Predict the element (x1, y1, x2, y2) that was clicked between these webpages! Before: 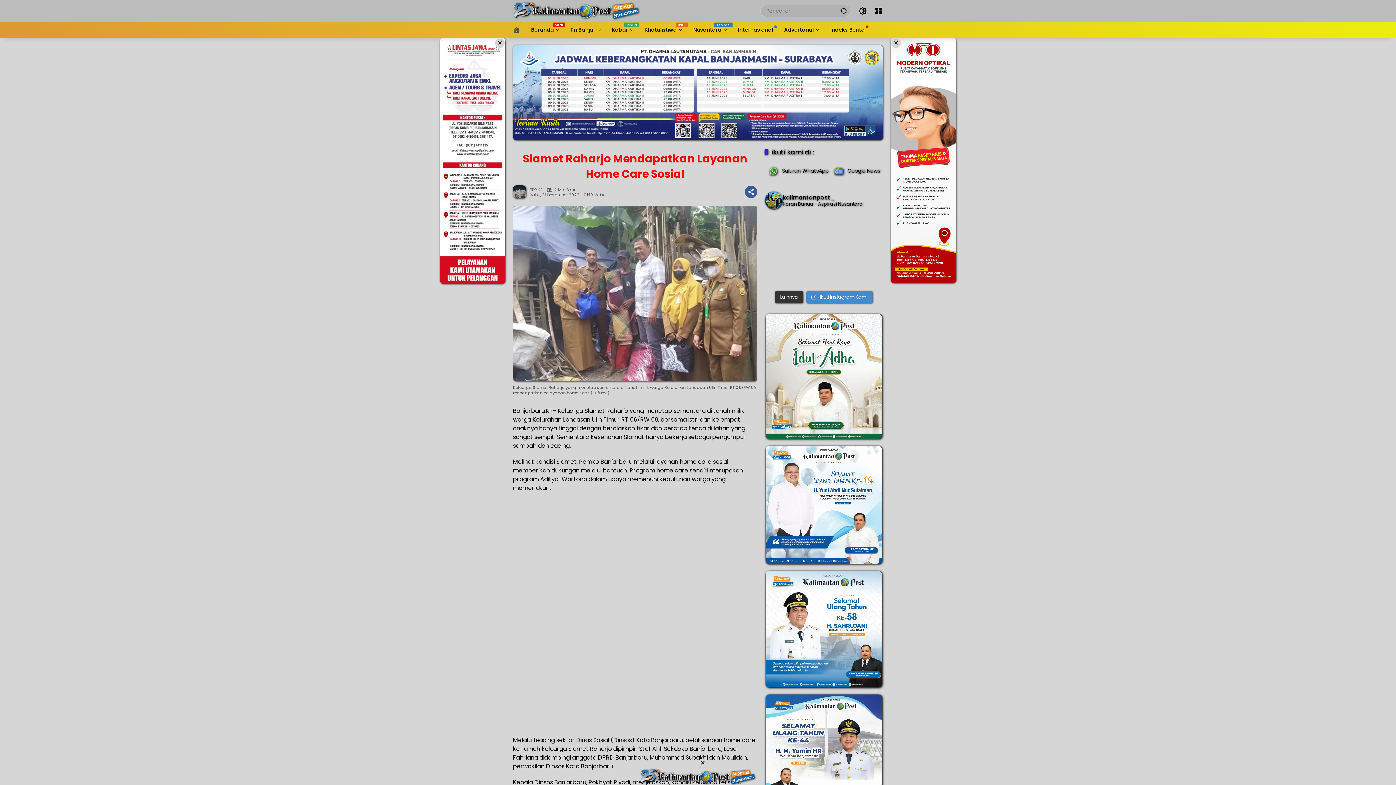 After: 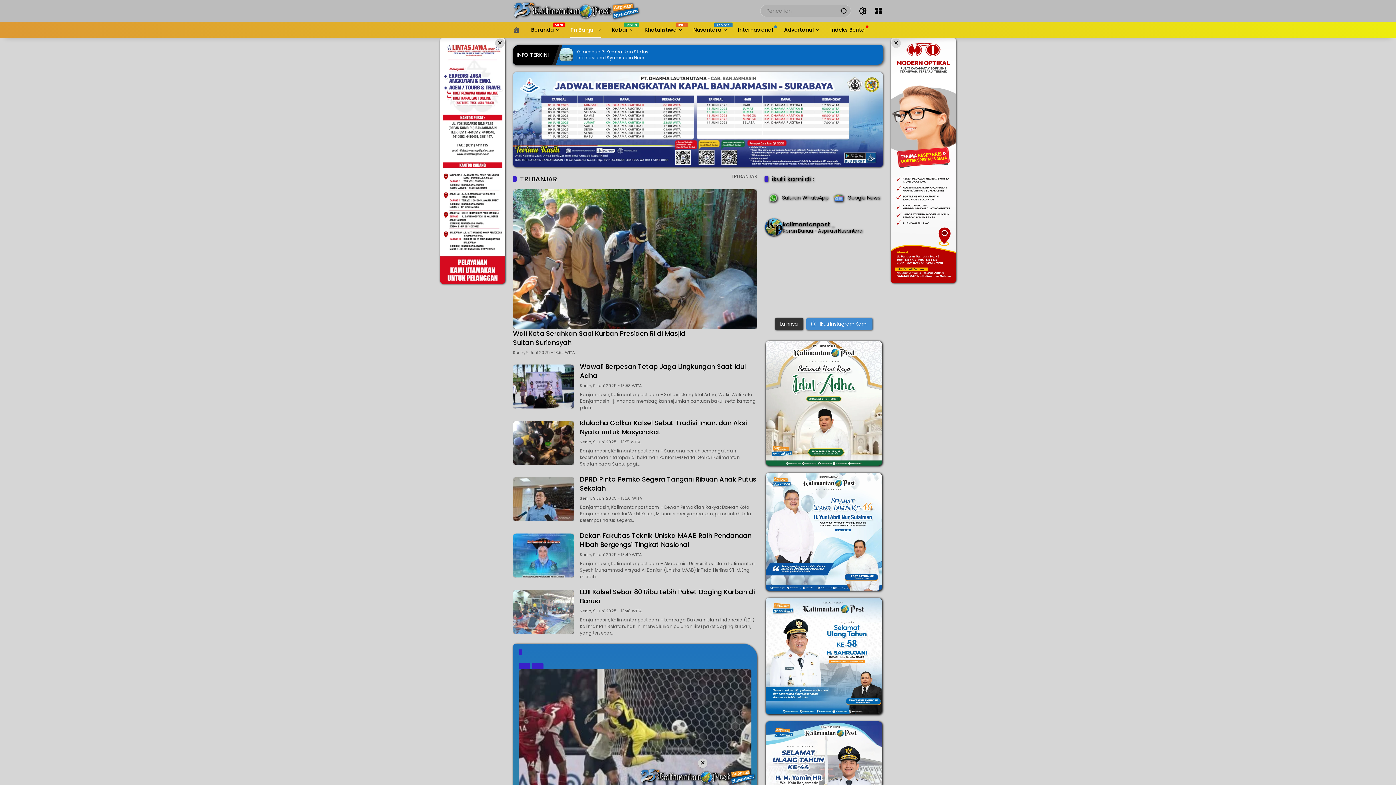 Action: bbox: (570, 21, 601, 37) label: Tri Banjar